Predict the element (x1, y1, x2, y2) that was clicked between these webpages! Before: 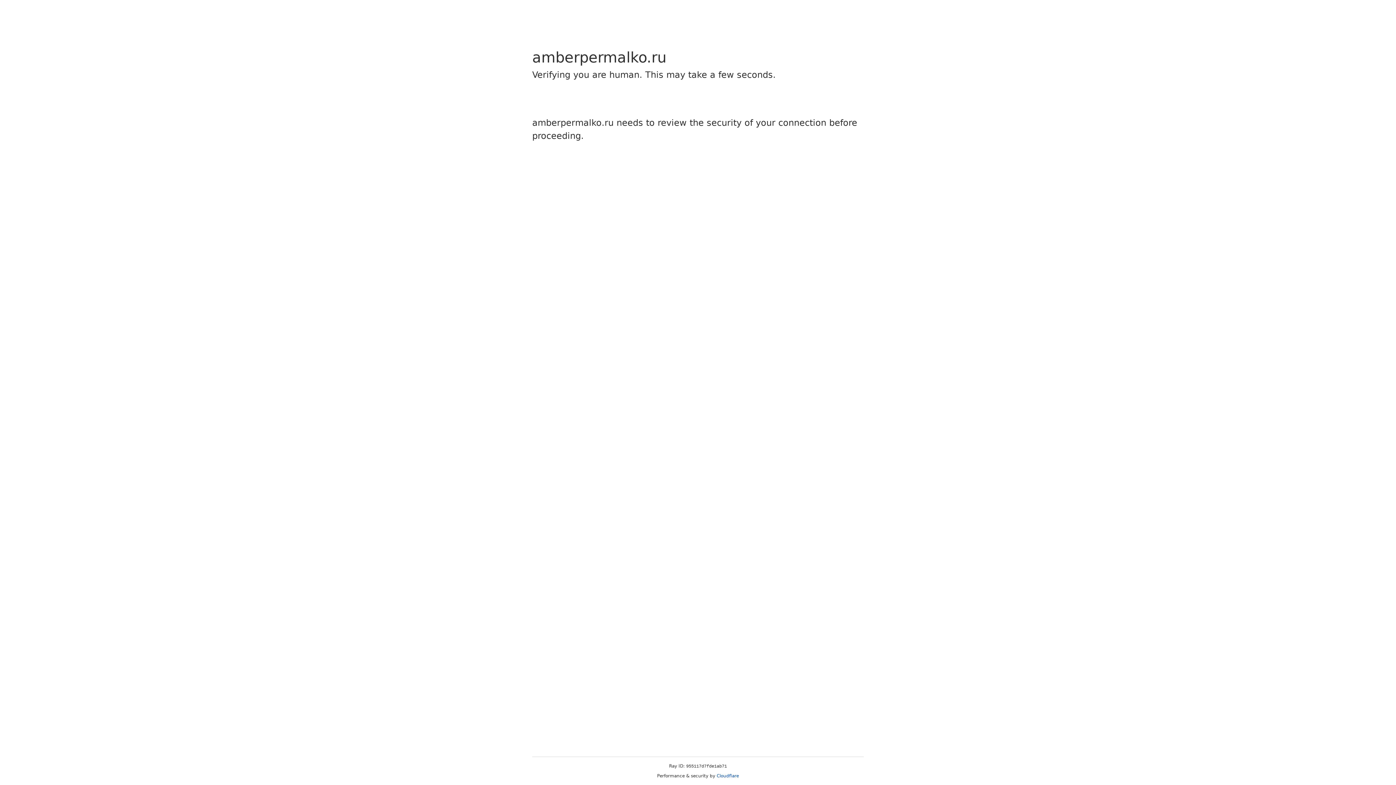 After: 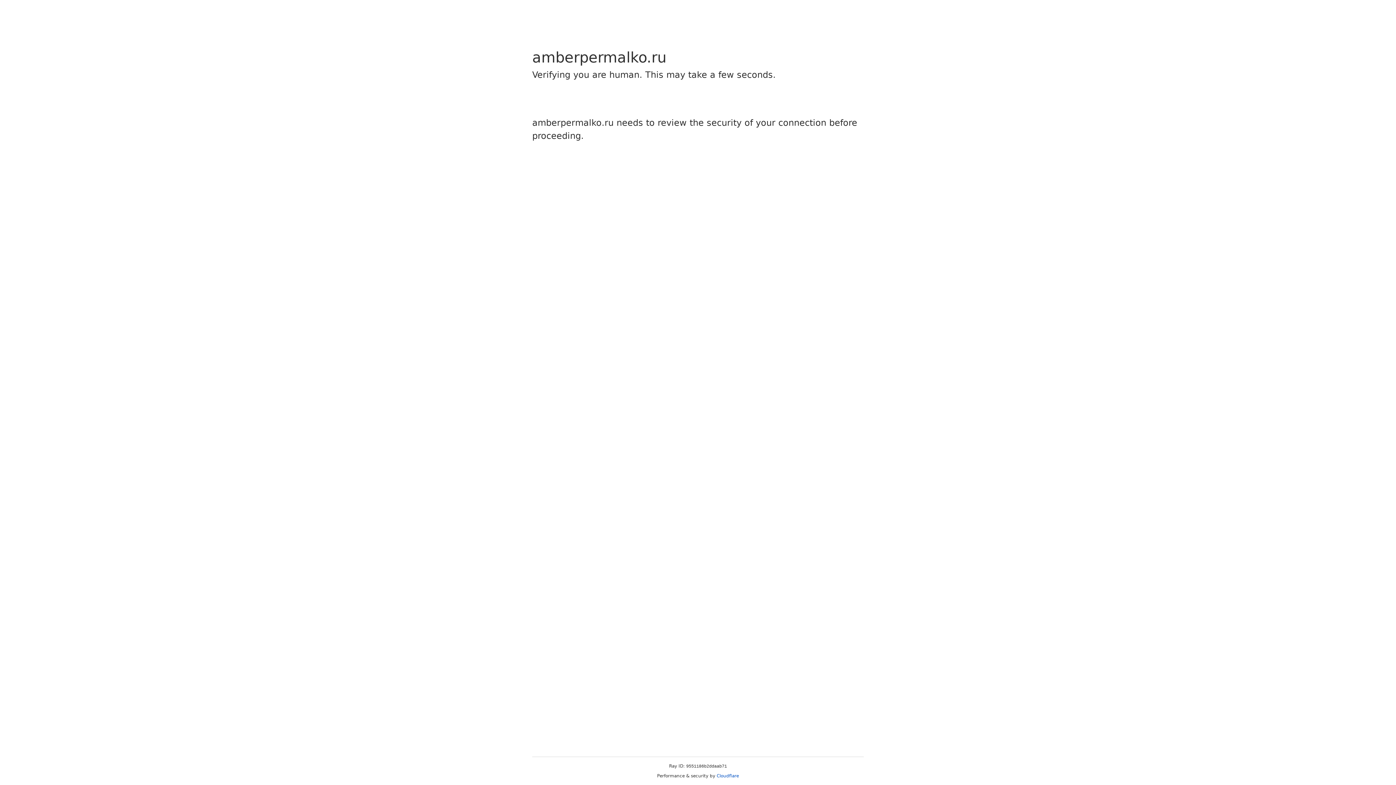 Action: bbox: (716, 773, 739, 778) label: Cloudflare